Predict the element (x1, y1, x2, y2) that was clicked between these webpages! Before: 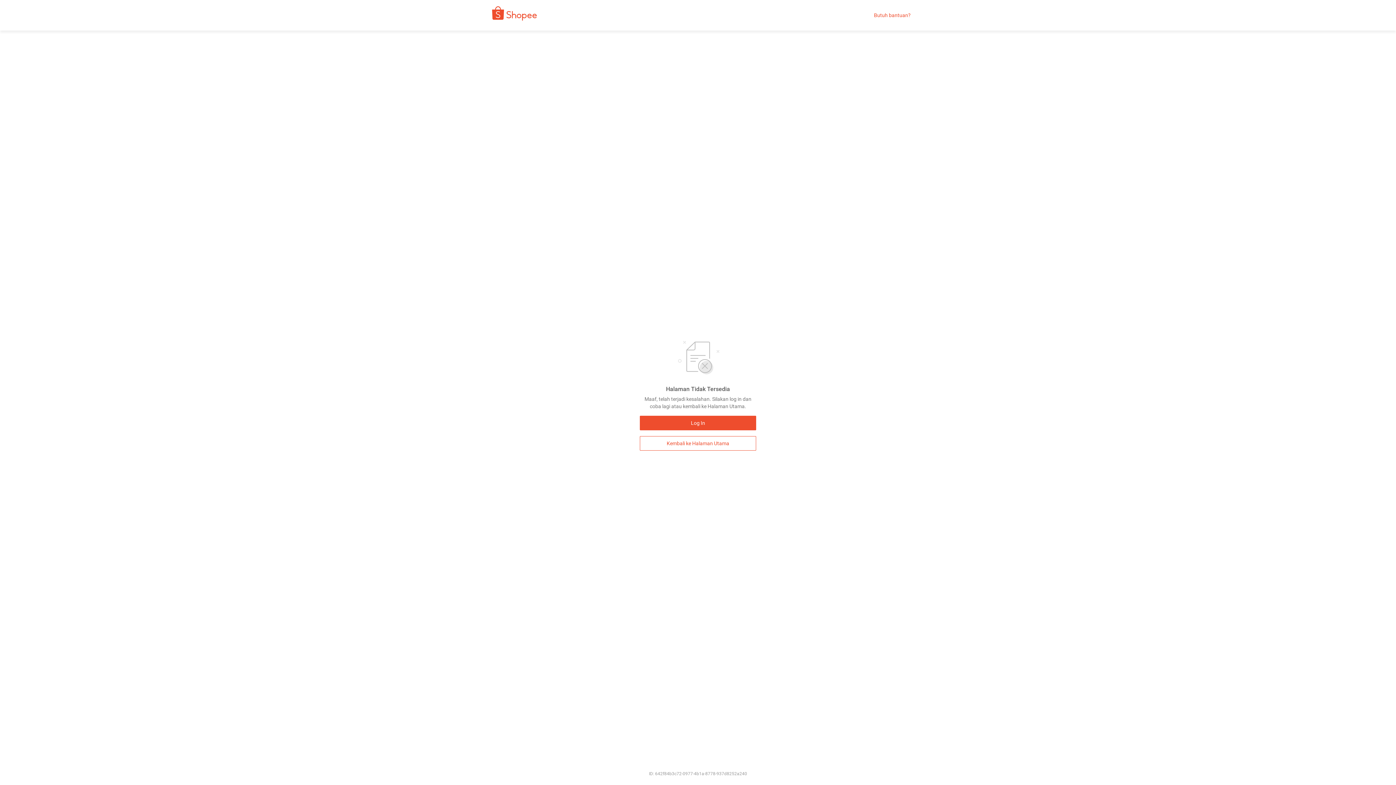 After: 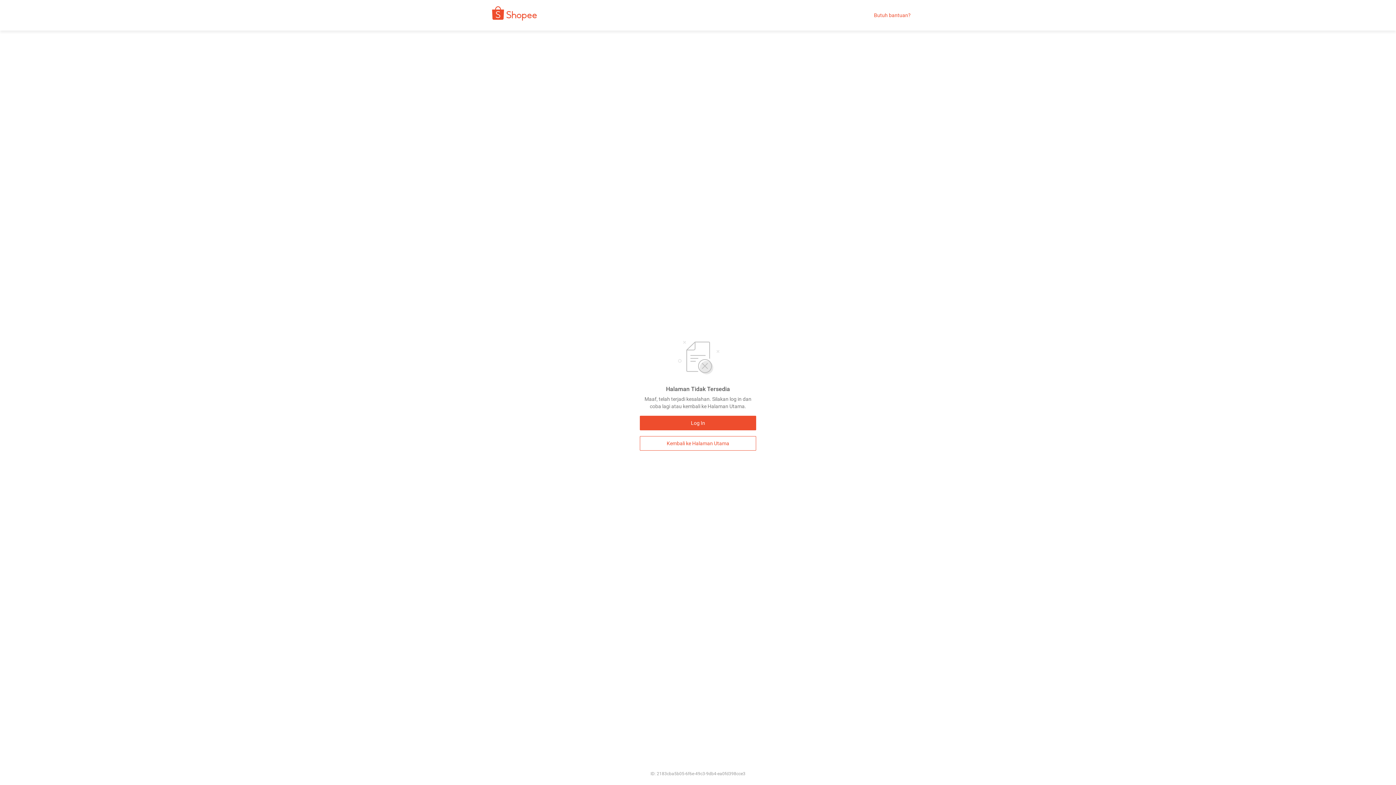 Action: bbox: (480, 9, 542, 21)